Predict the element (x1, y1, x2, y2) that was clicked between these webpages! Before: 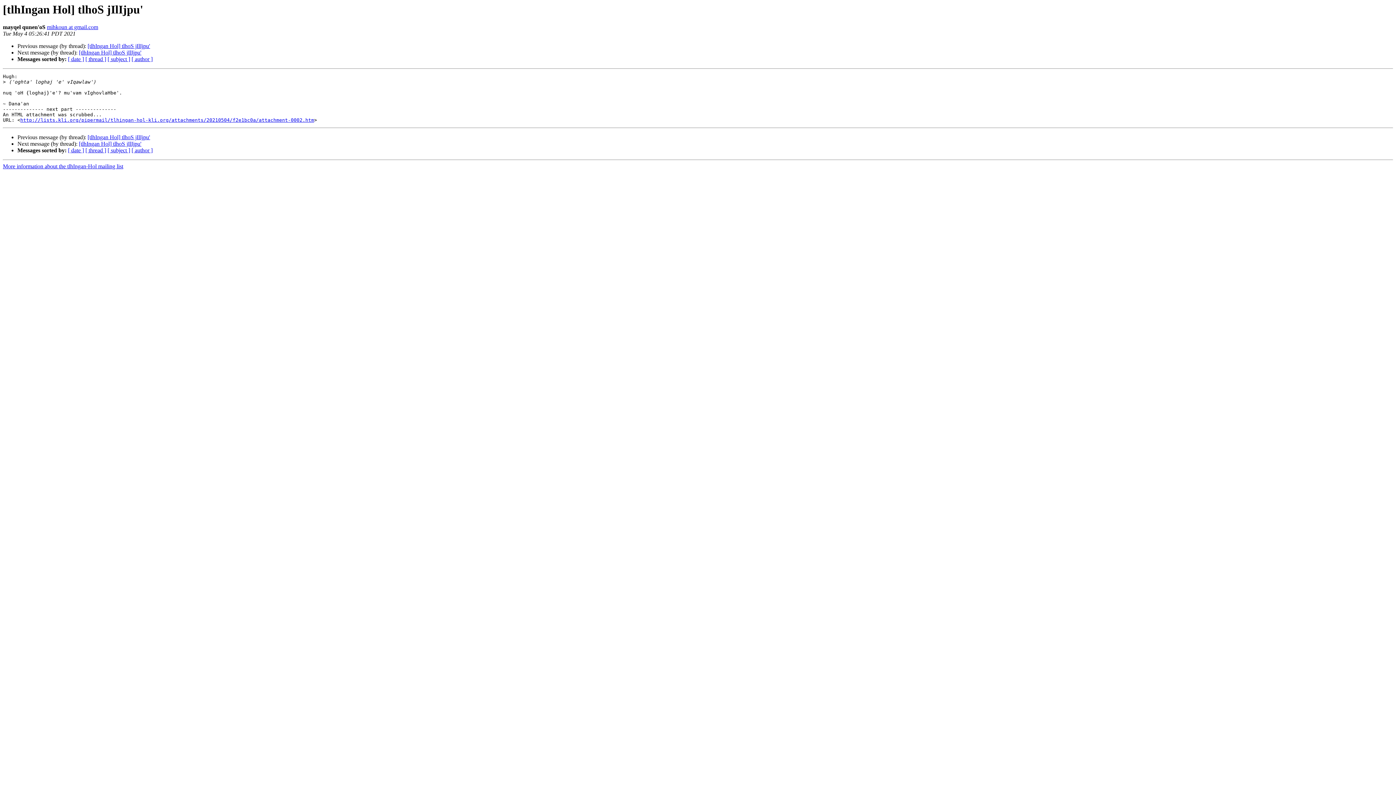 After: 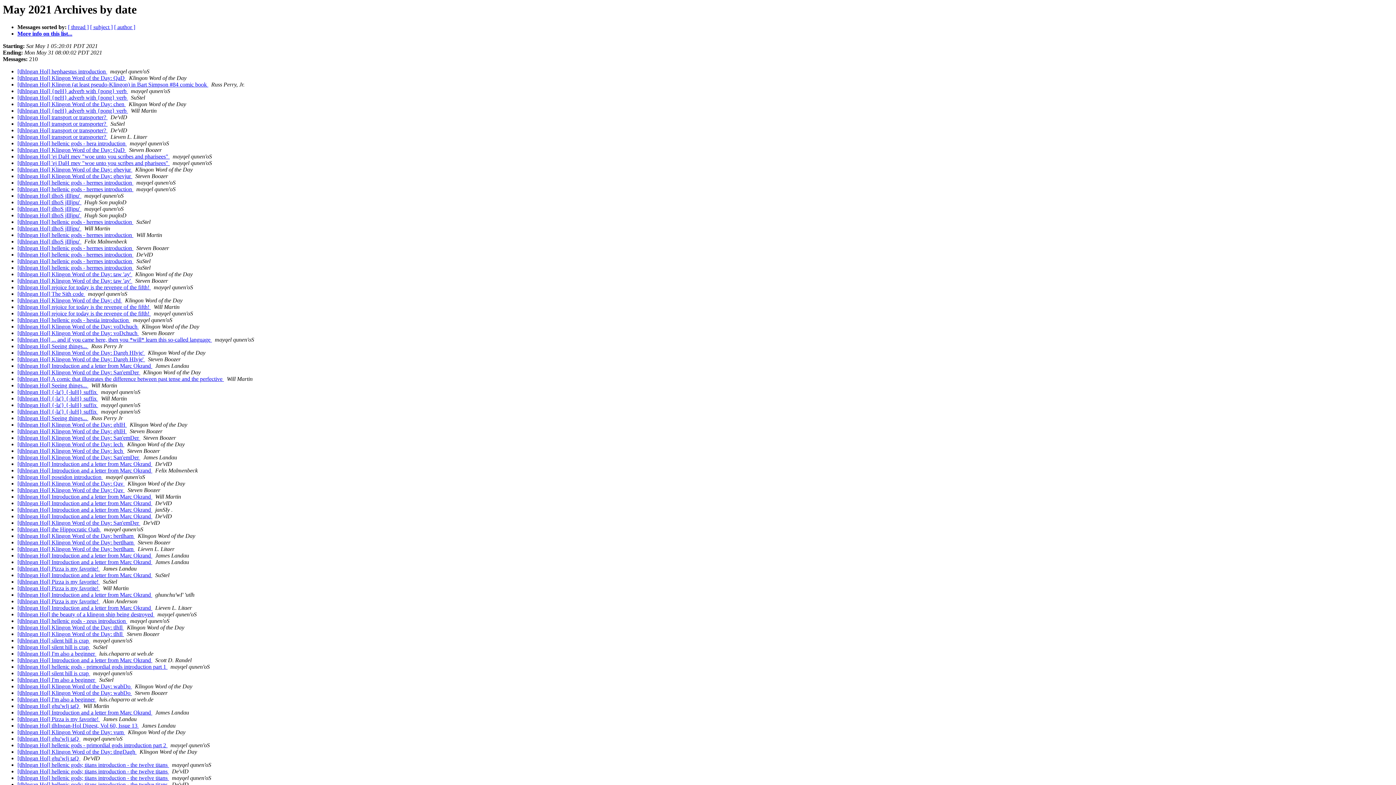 Action: bbox: (68, 56, 84, 62) label: [ date ]